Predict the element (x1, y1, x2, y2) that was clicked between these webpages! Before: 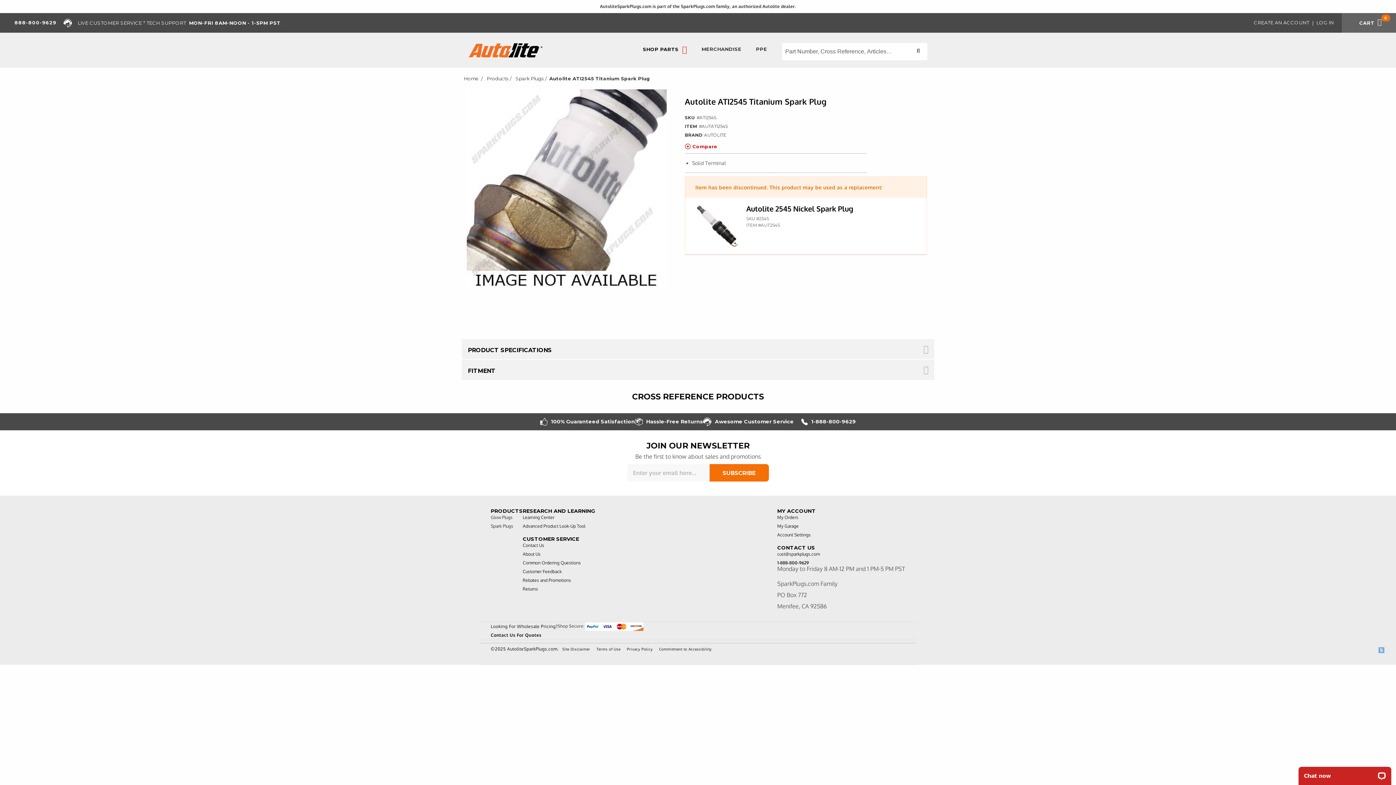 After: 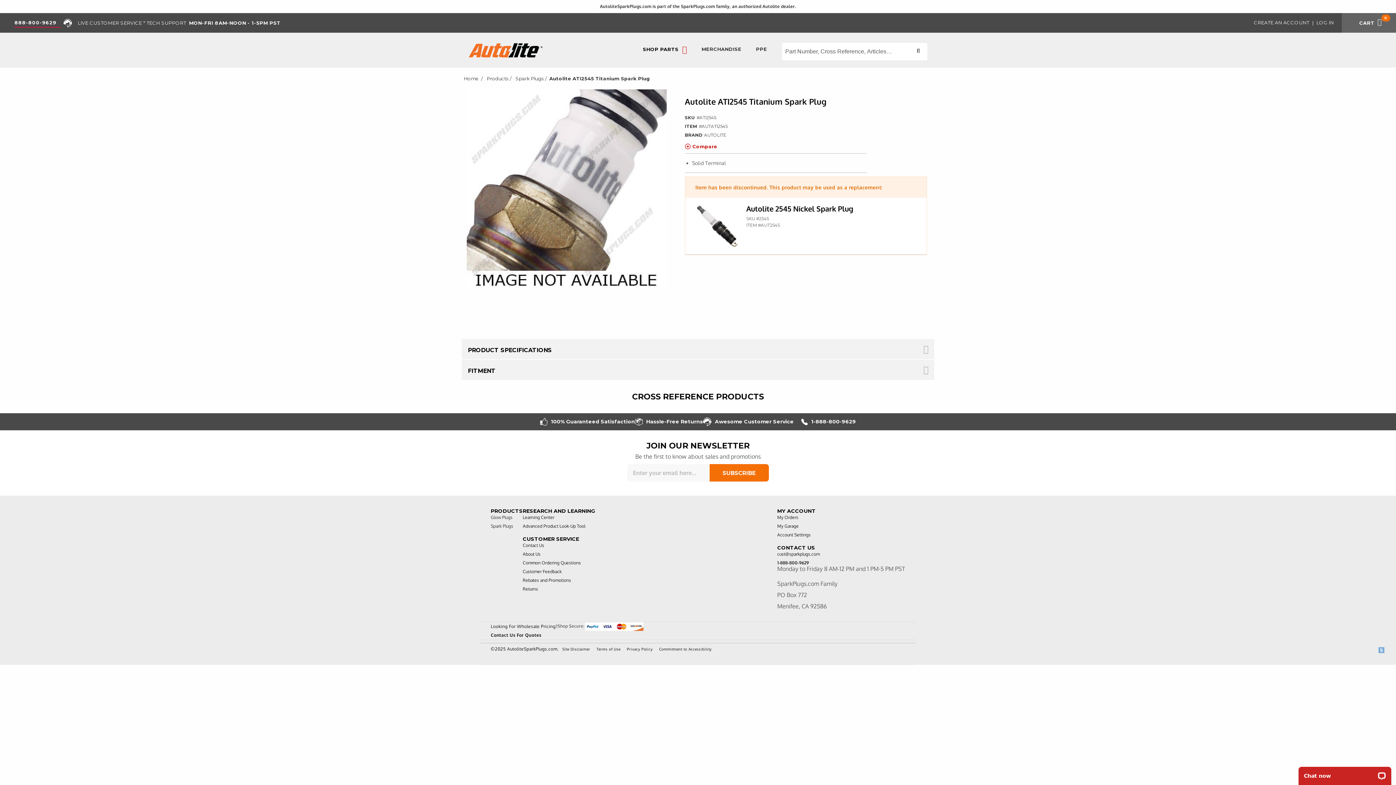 Action: label: 888-800-9629 bbox: (14, 18, 60, 27)